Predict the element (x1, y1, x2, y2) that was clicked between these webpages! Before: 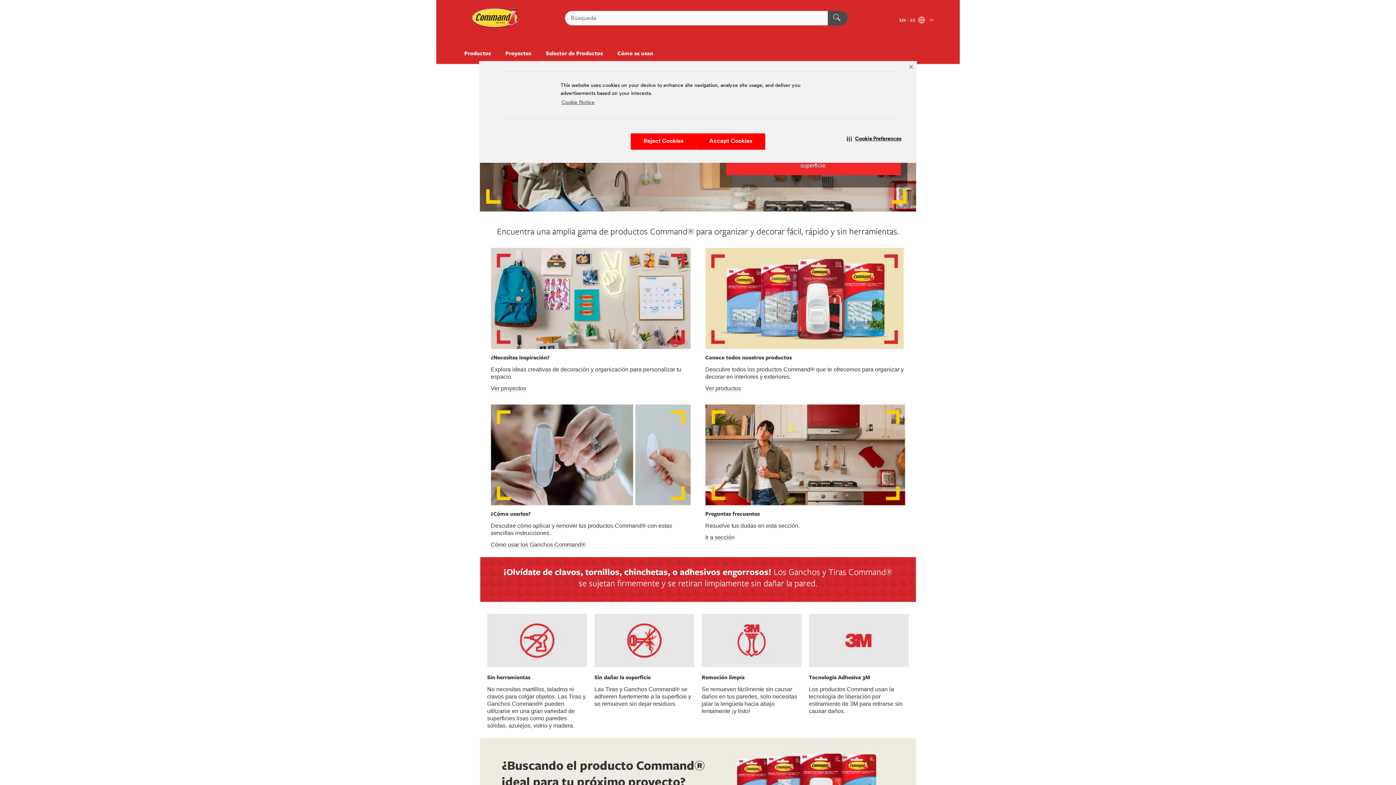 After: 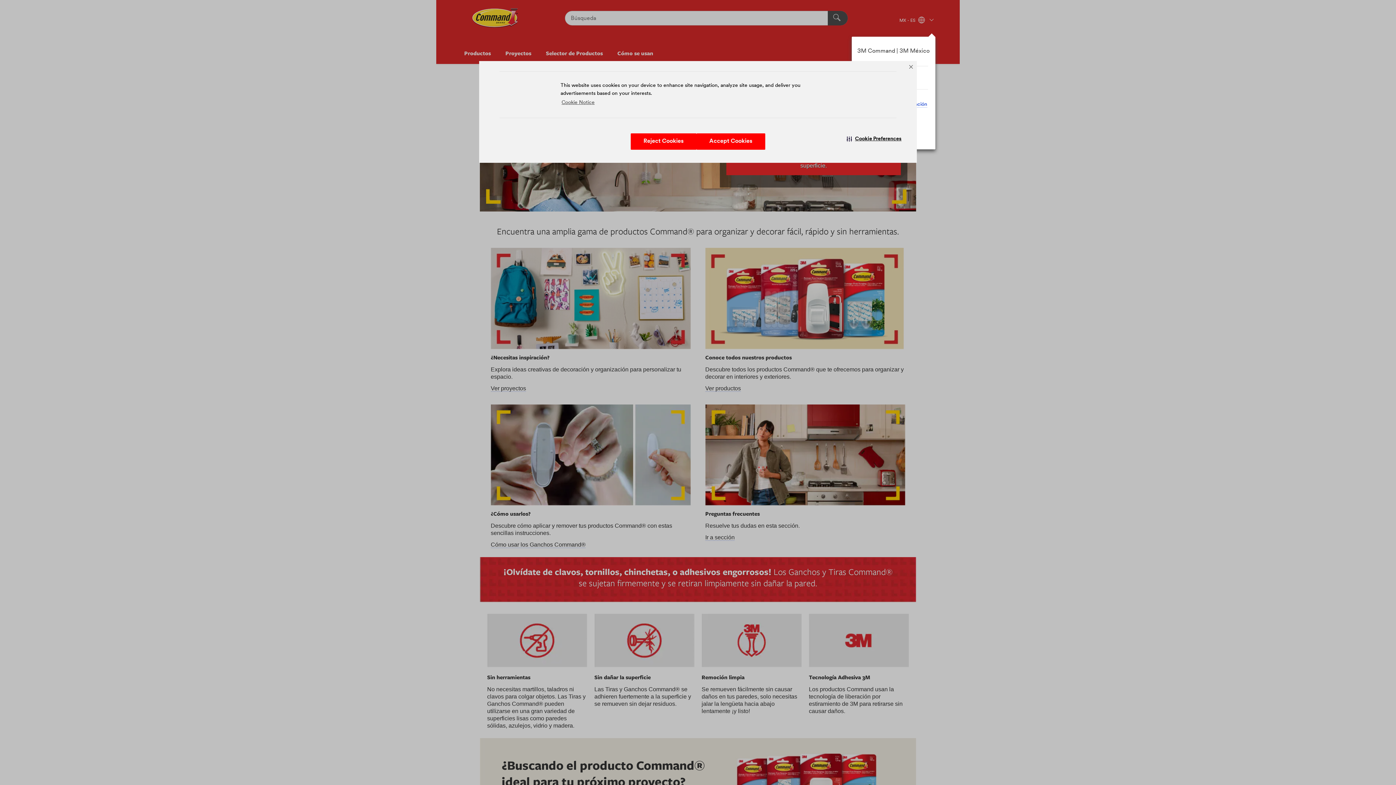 Action: bbox: (899, 18, 933, 22) label: MX - ES  